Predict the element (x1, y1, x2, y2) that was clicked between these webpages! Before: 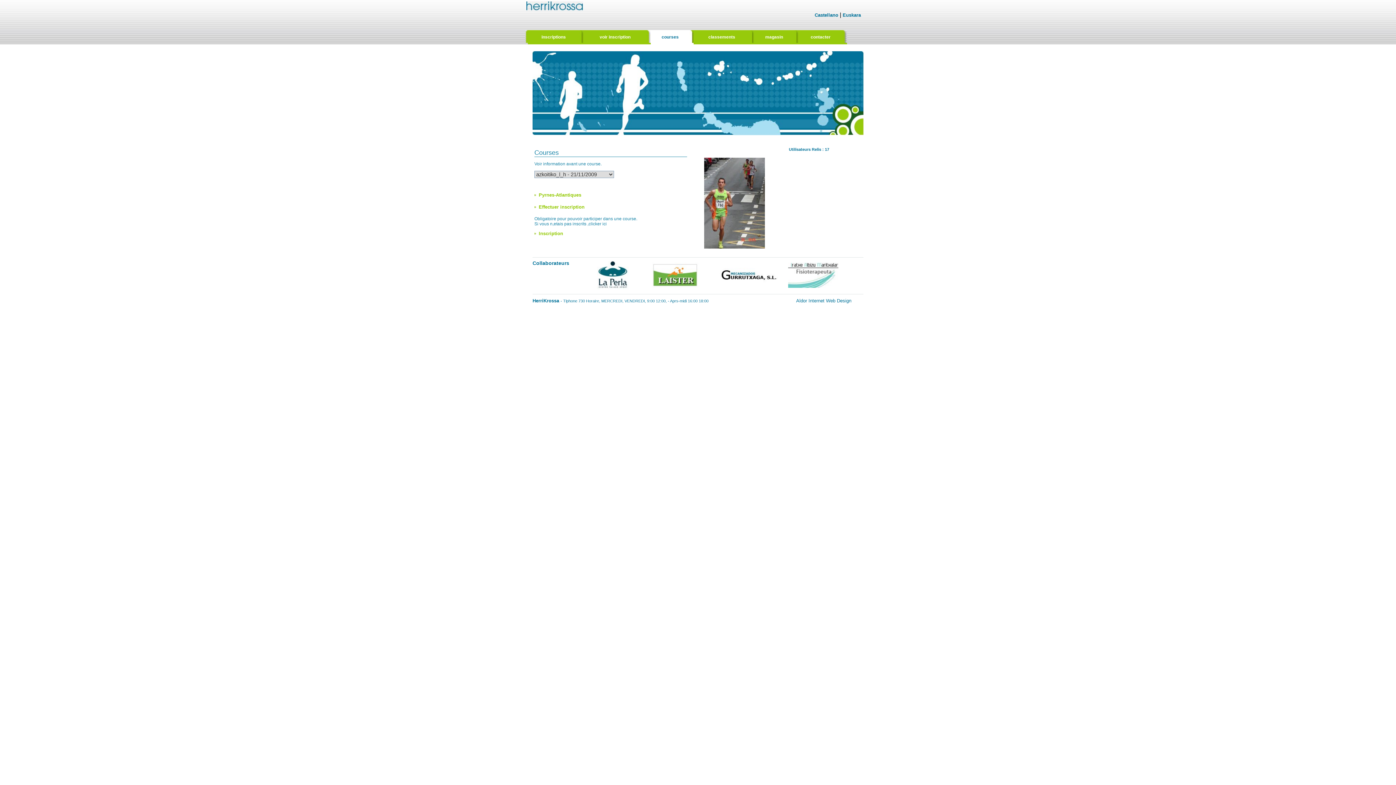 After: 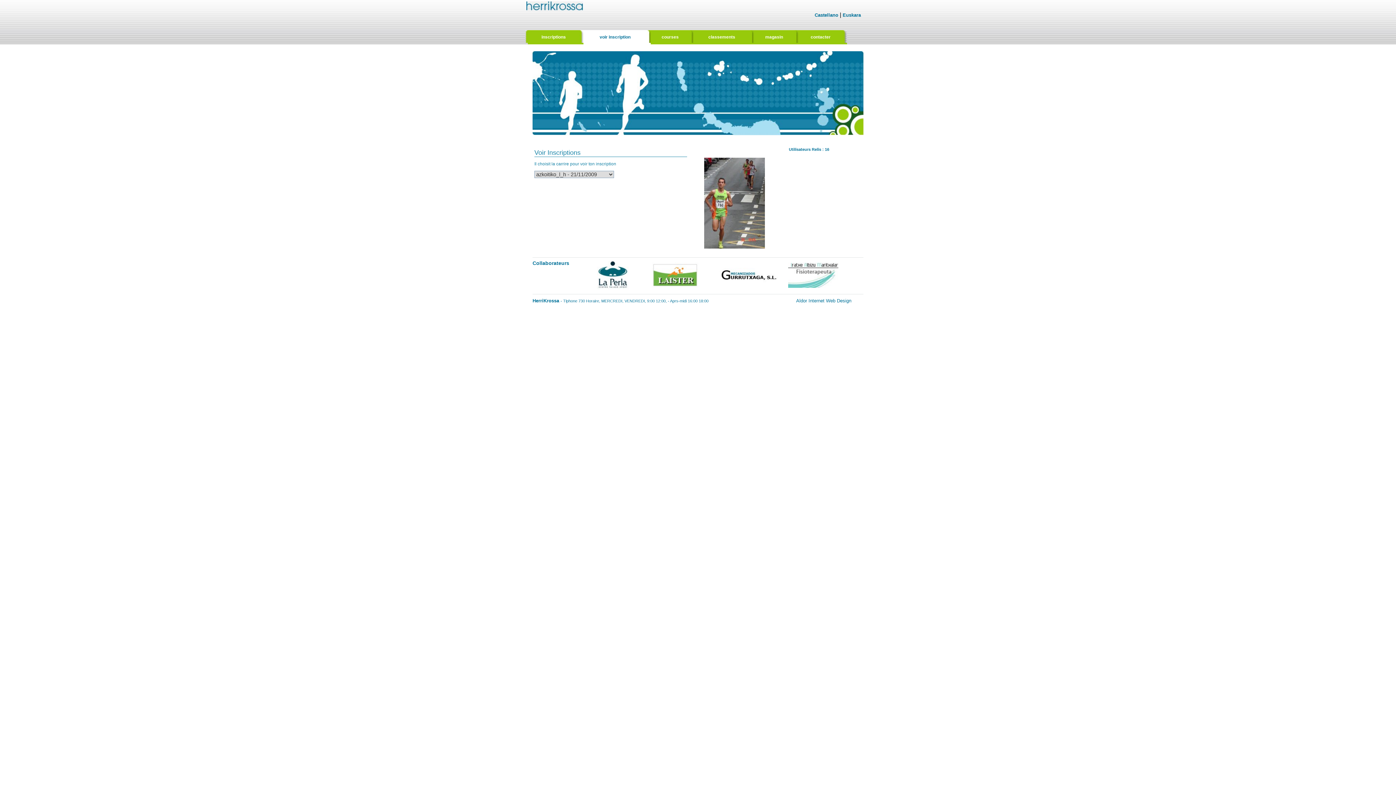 Action: label: voir inscription bbox: (599, 34, 630, 39)